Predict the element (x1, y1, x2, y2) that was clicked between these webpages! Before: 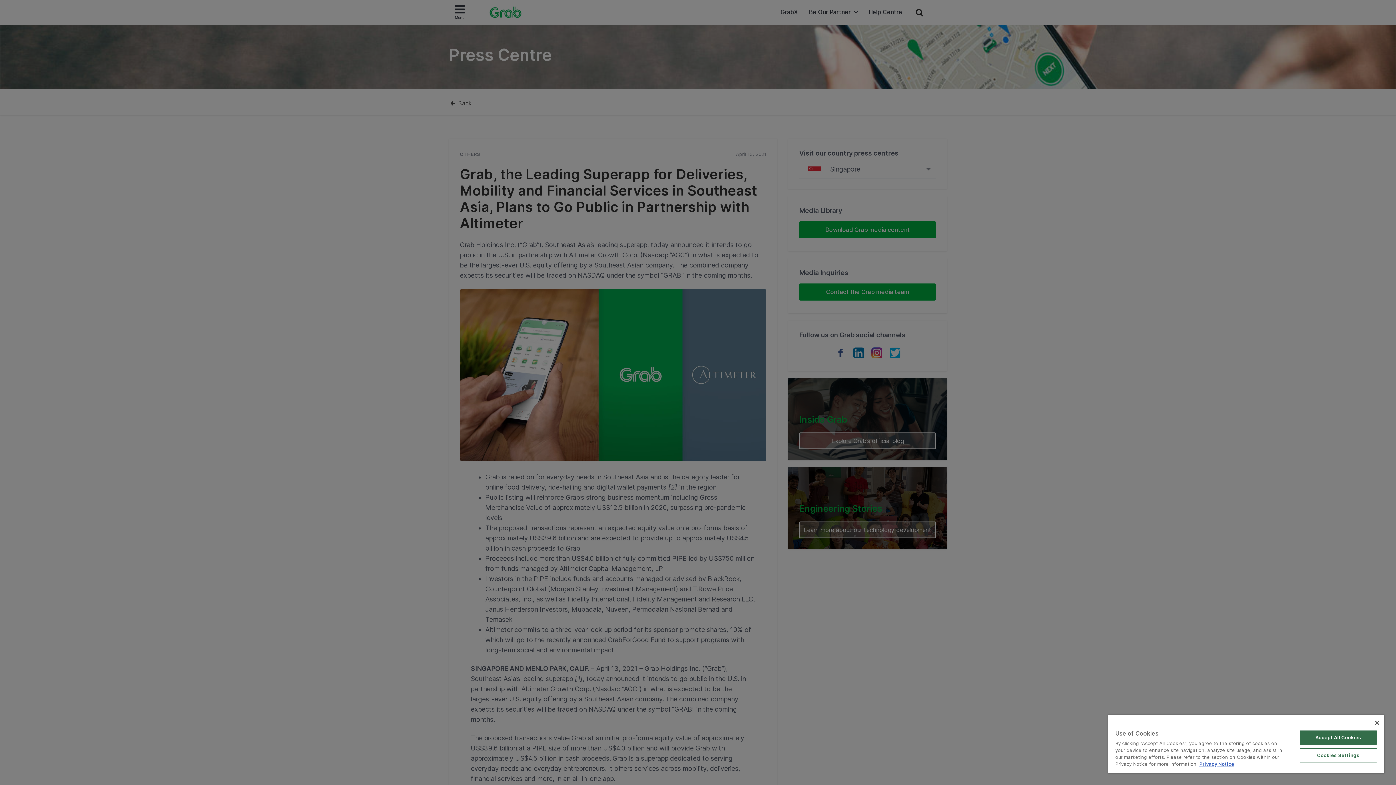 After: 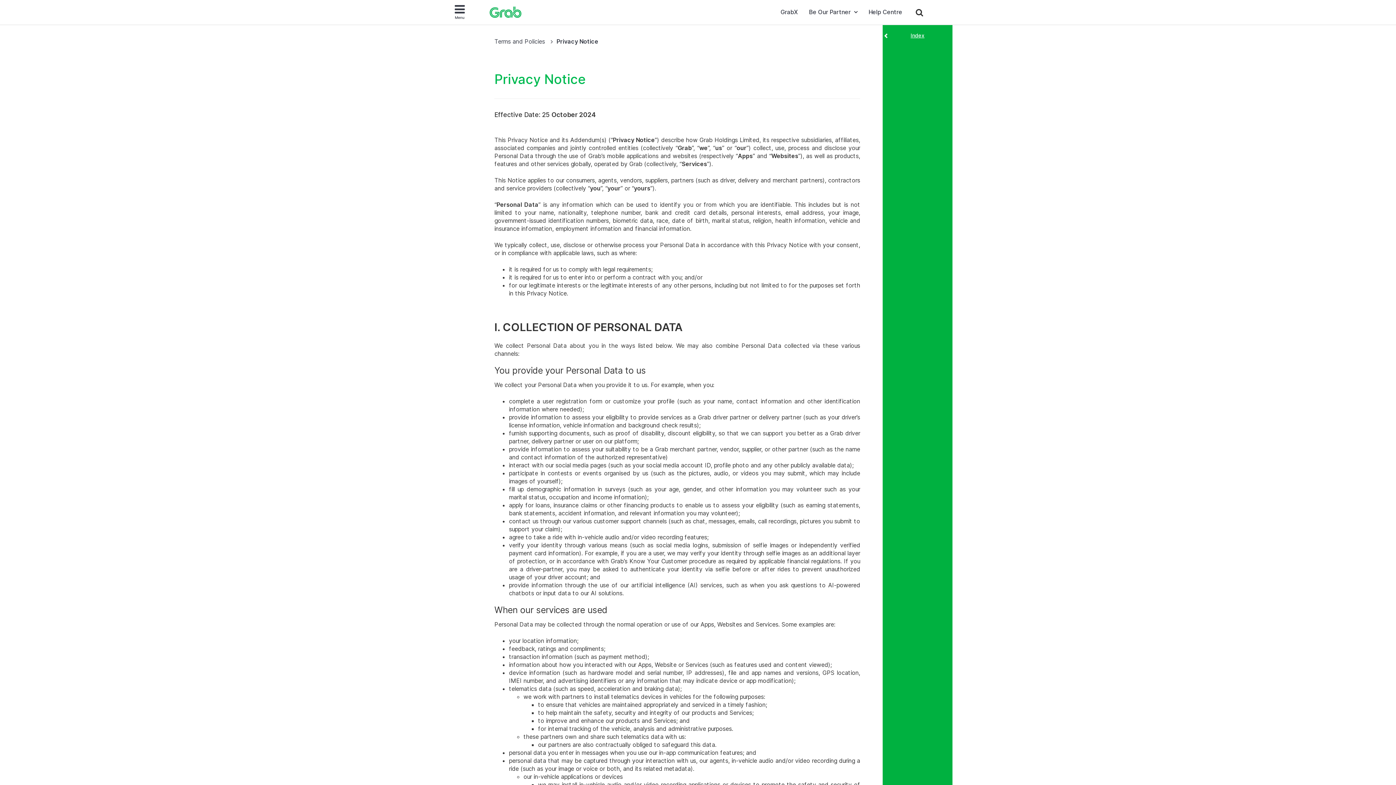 Action: bbox: (1199, 761, 1234, 767) label: More information about your privacy